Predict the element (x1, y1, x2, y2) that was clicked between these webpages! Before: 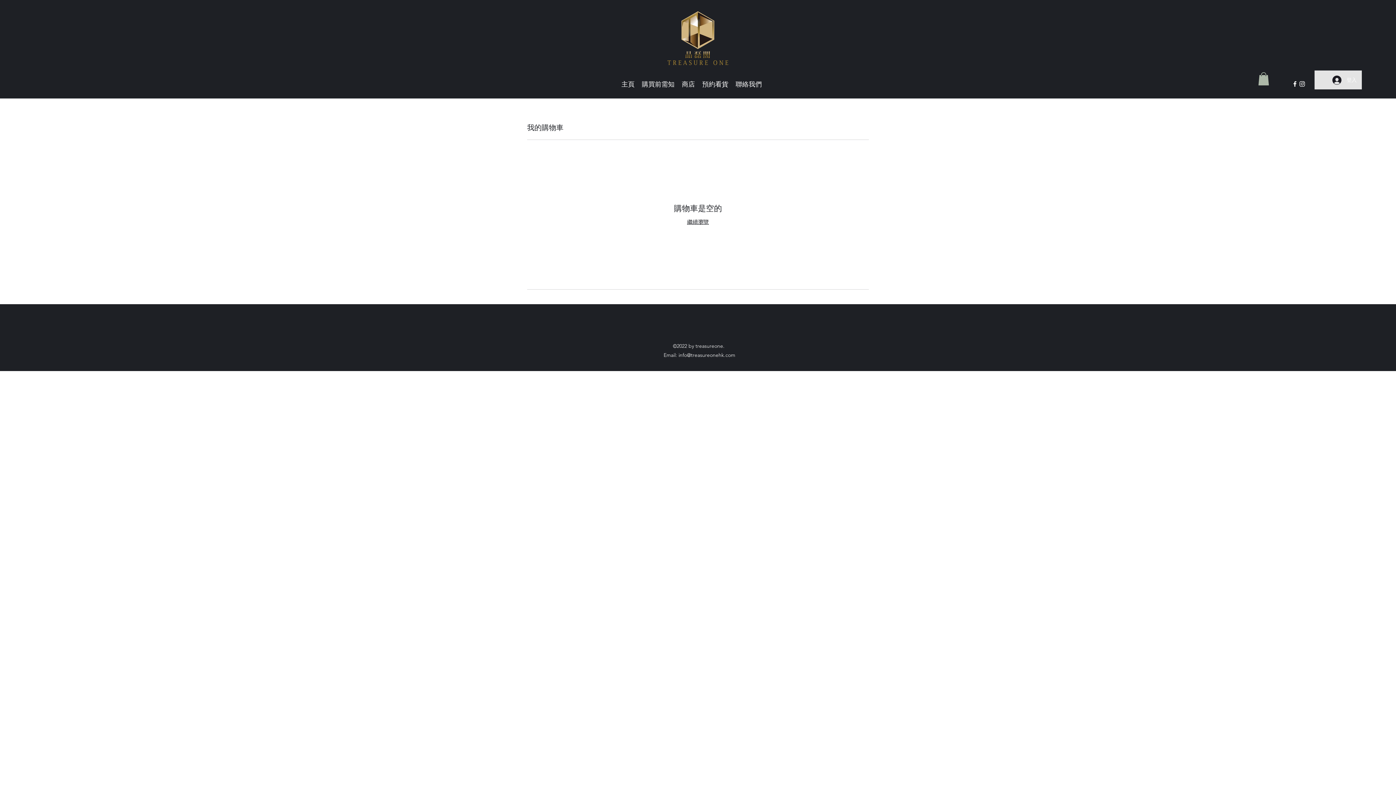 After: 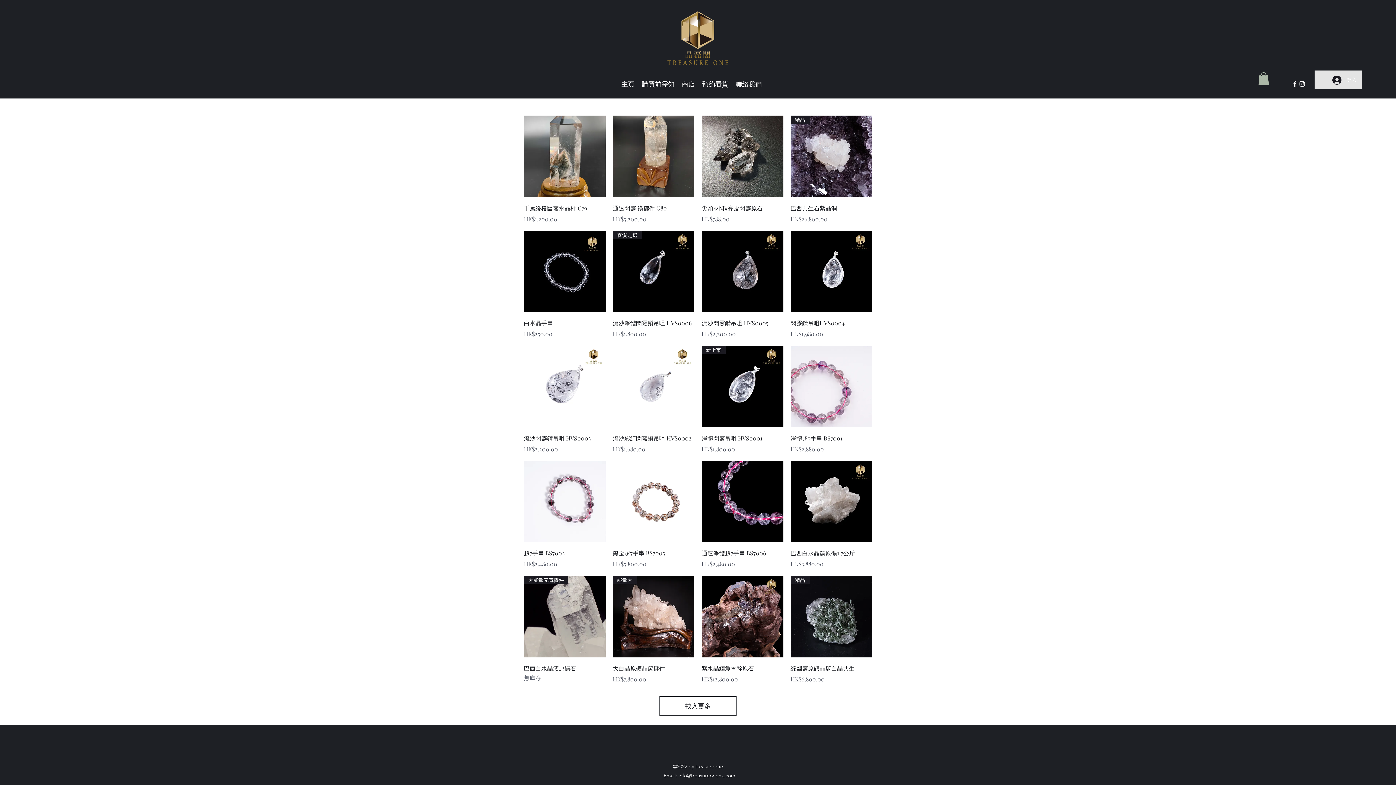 Action: label: 商店 bbox: (678, 78, 698, 89)